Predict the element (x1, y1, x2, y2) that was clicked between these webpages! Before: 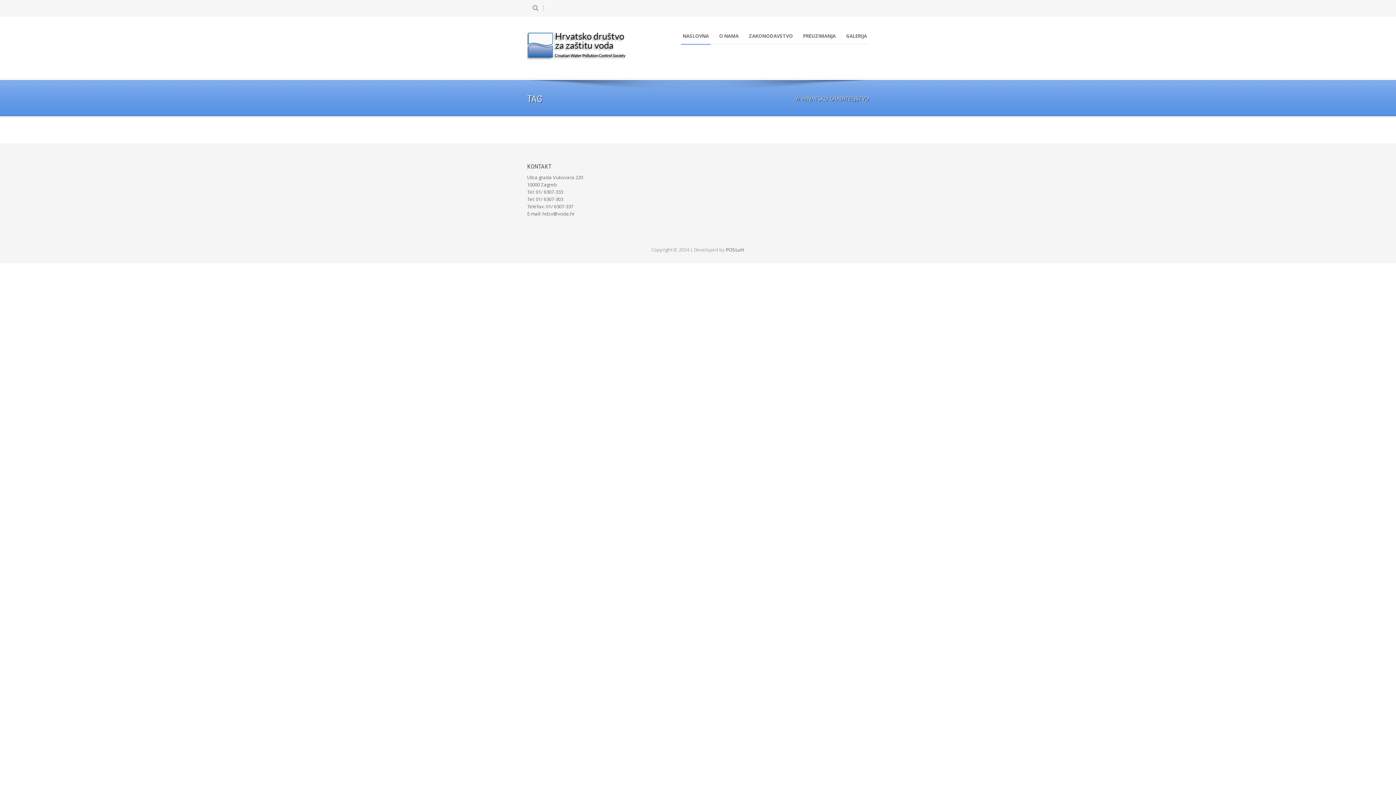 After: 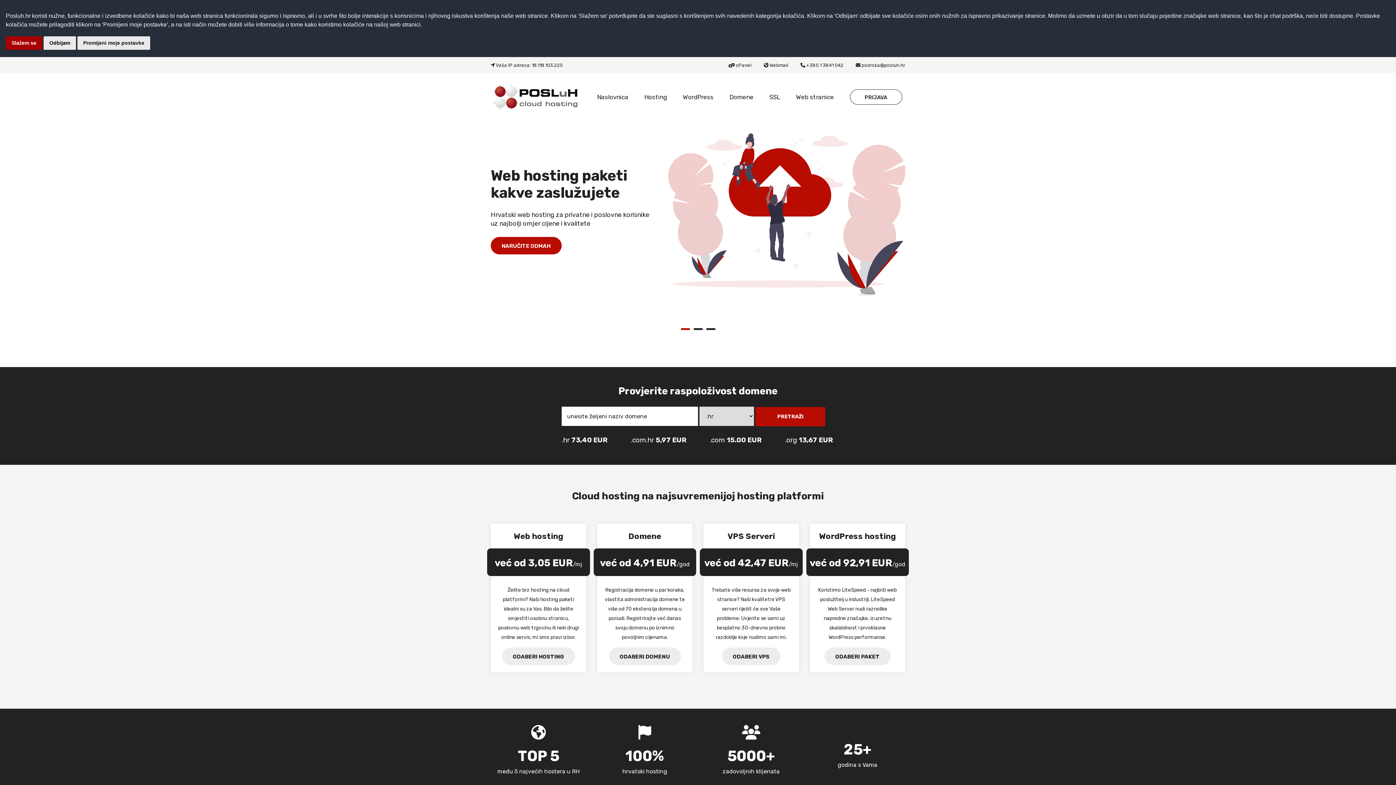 Action: bbox: (726, 246, 743, 253) label: POSLuH